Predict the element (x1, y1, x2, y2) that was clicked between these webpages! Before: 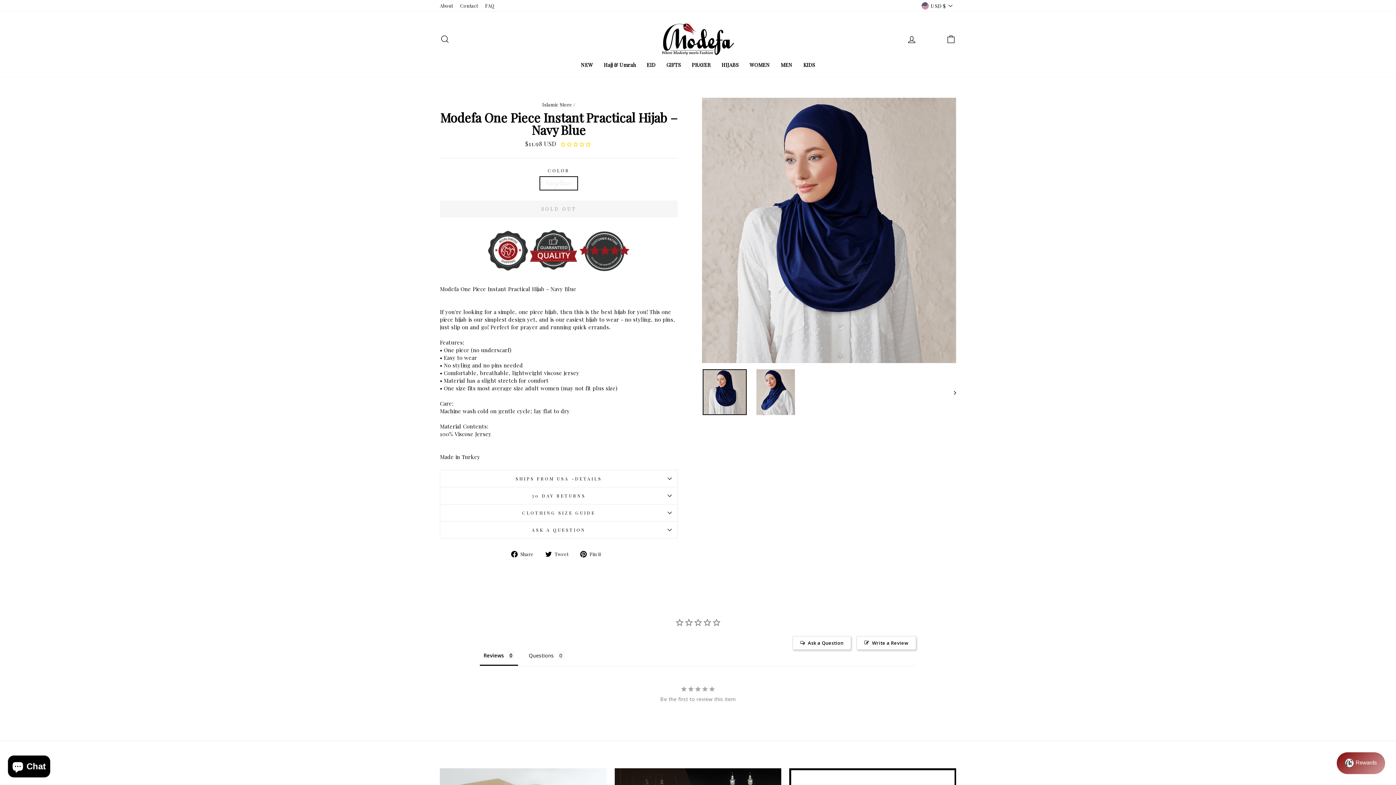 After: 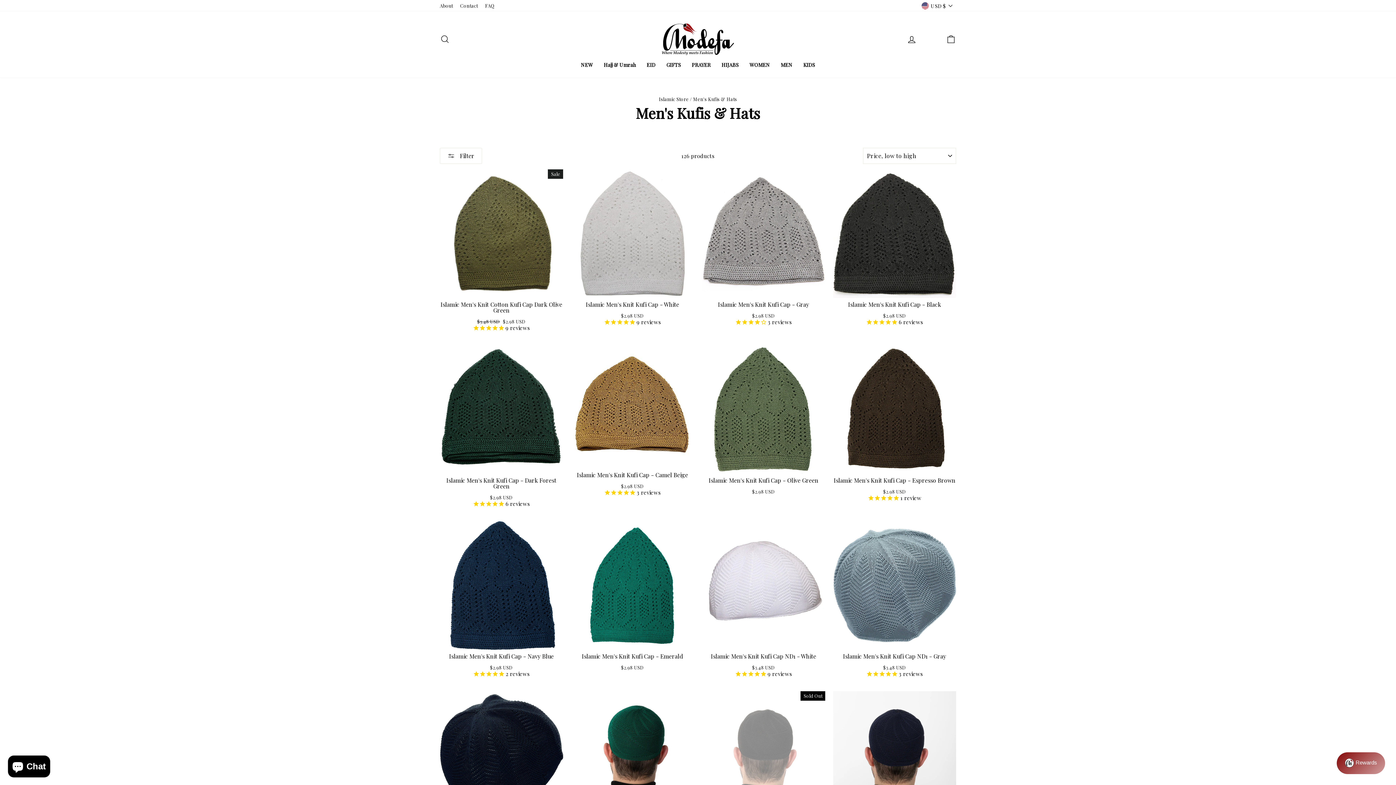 Action: label: MEN bbox: (775, 59, 798, 70)